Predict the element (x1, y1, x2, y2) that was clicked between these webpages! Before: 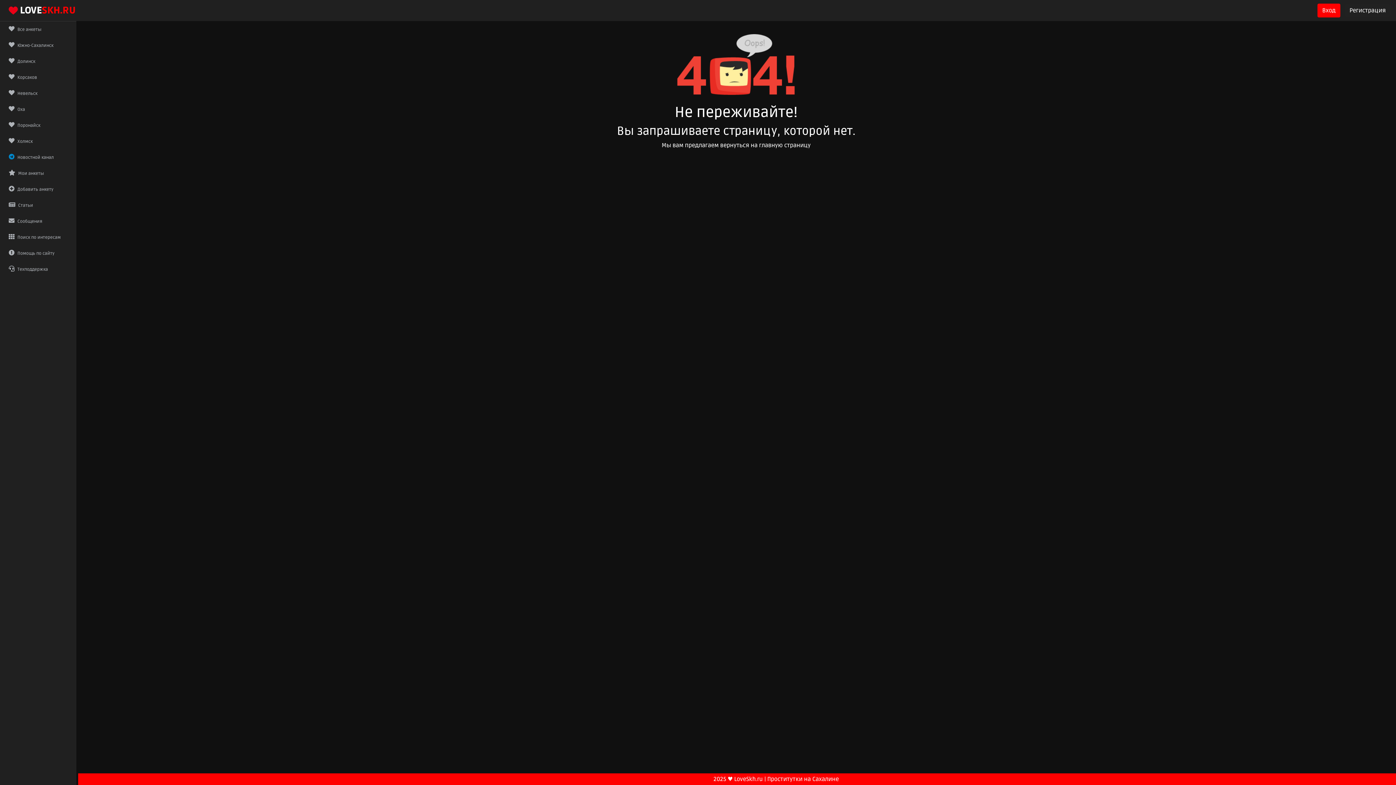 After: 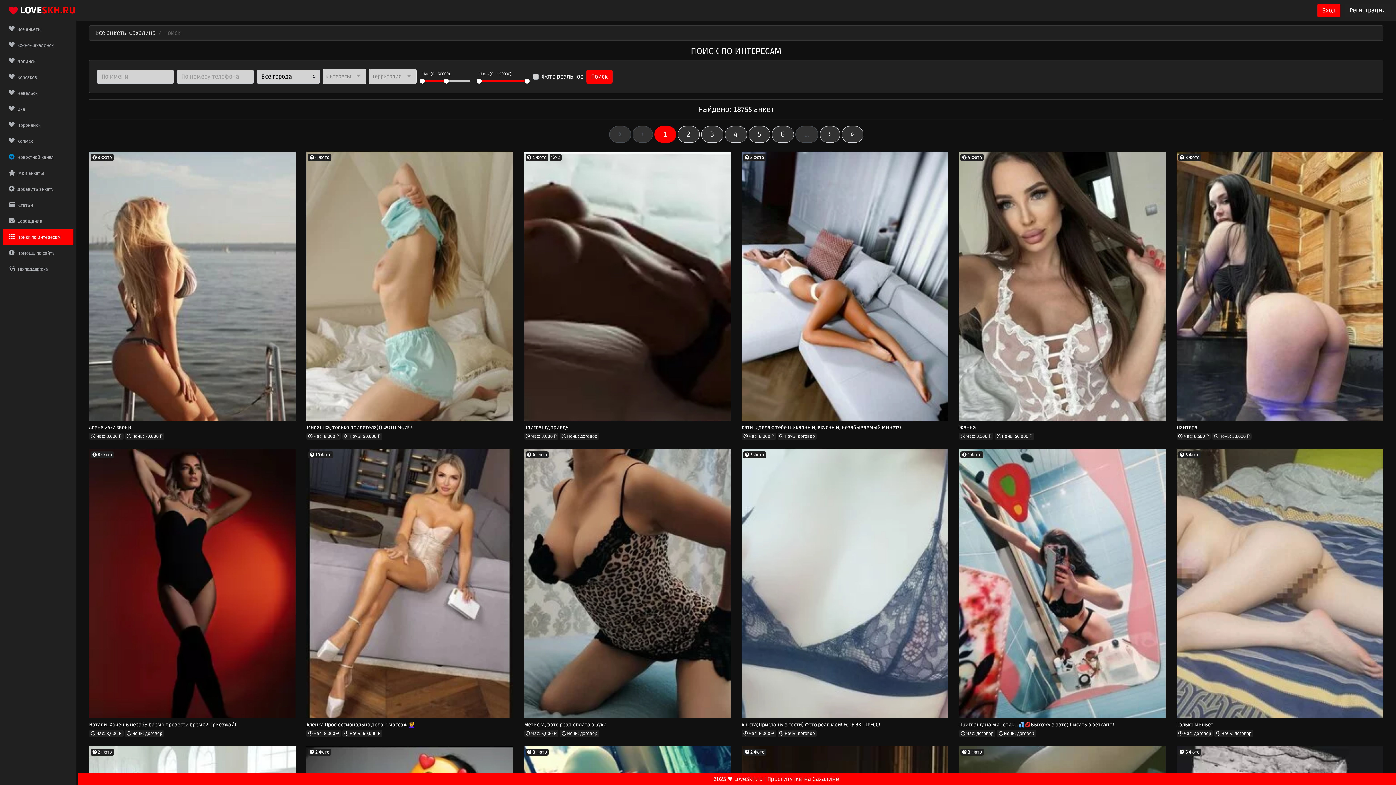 Action: bbox: (2, 229, 73, 245) label:  Поиск по интересам